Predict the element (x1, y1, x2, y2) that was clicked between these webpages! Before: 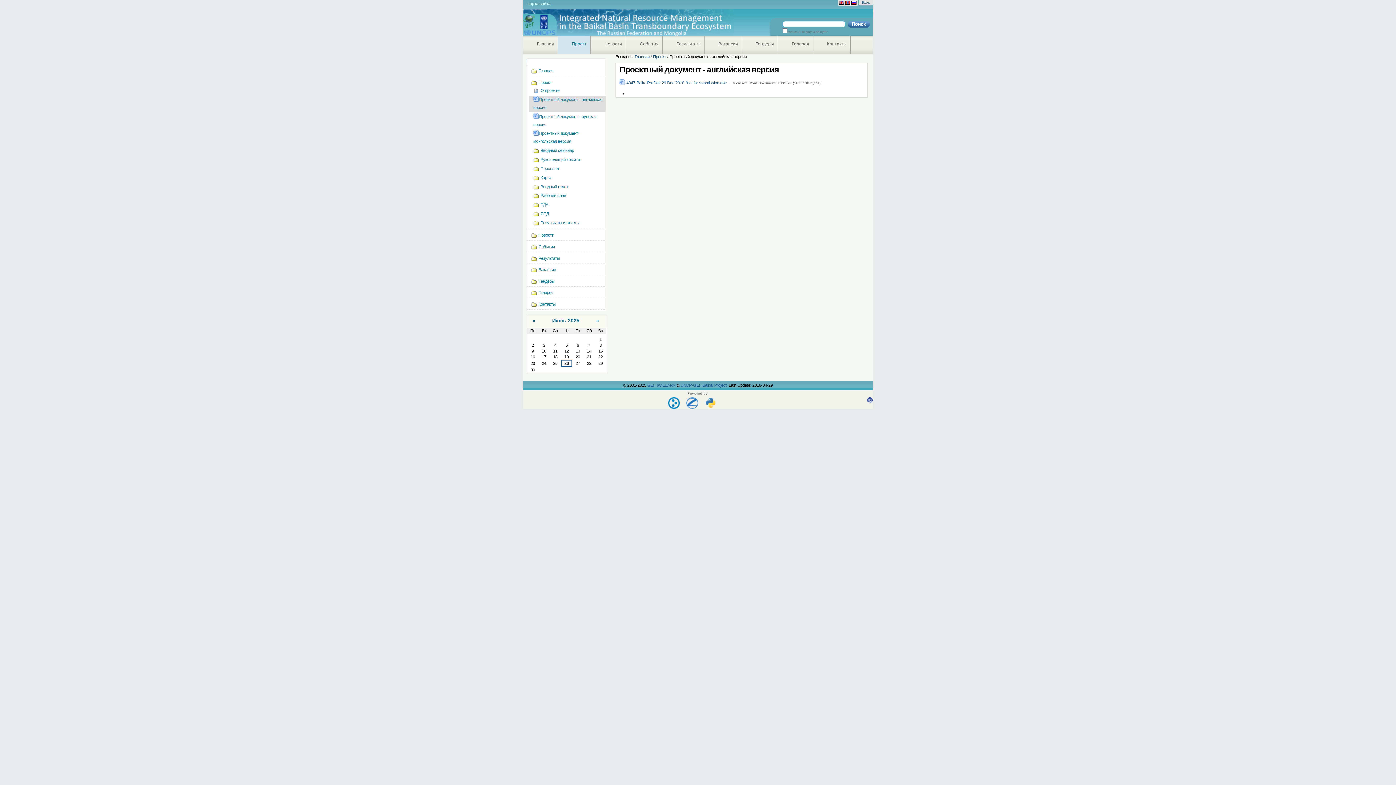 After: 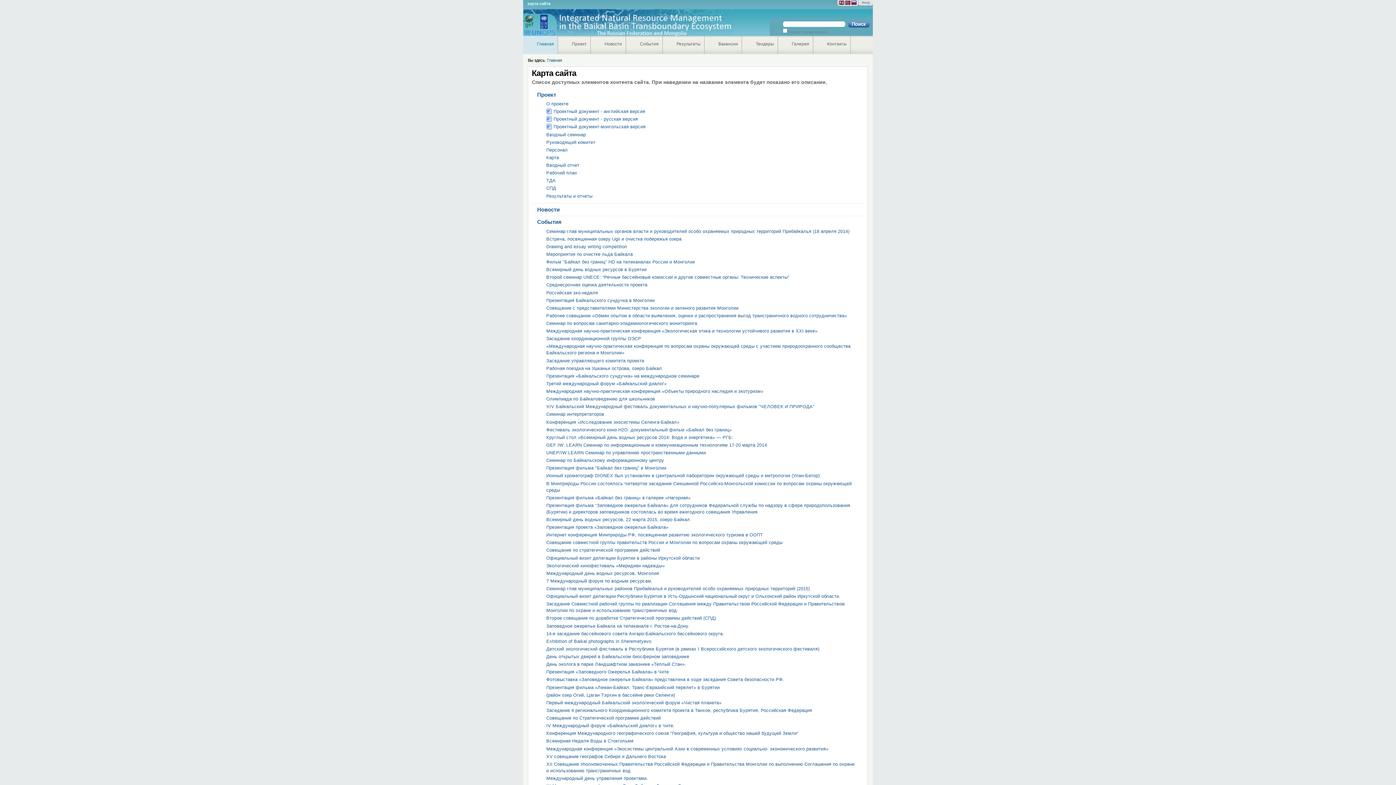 Action: label: карта сайта bbox: (524, 0, 554, 6)